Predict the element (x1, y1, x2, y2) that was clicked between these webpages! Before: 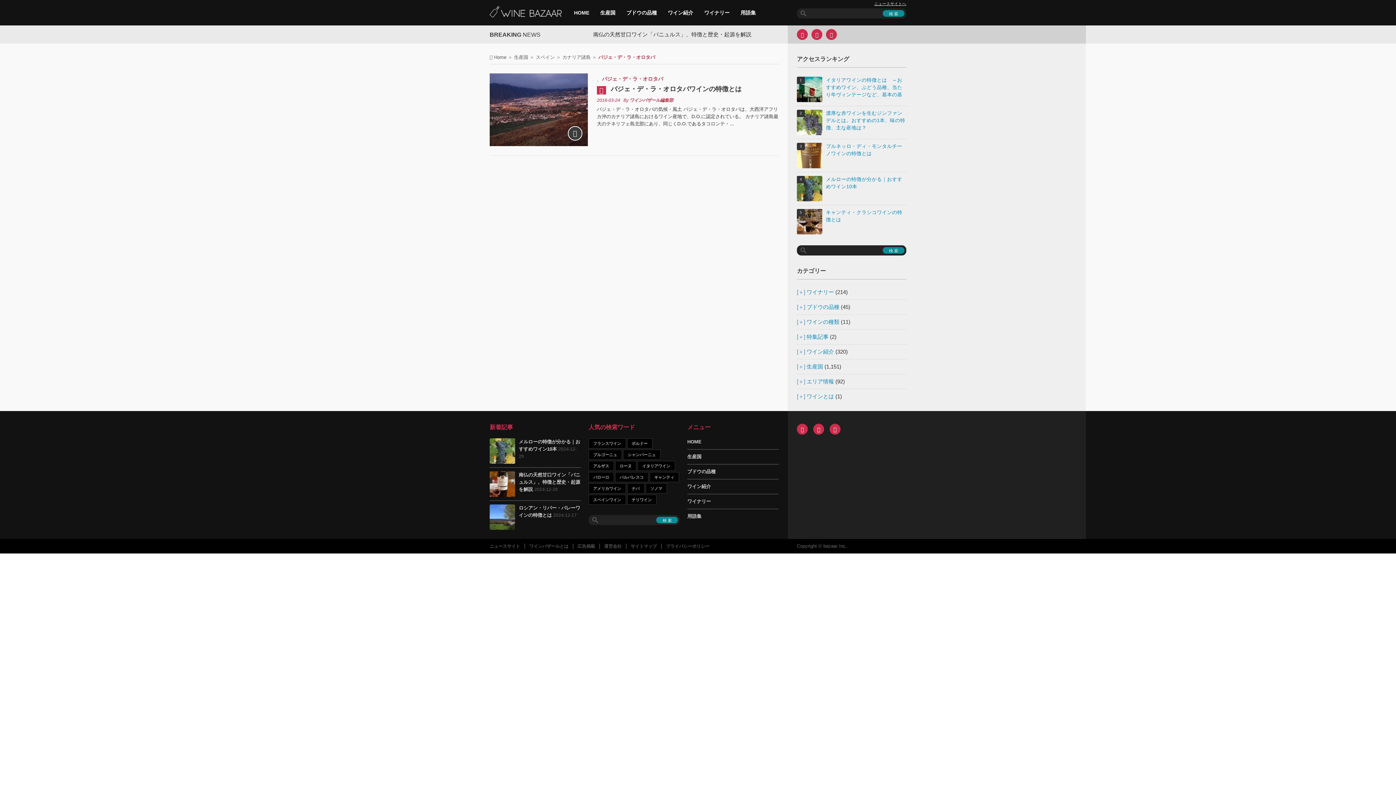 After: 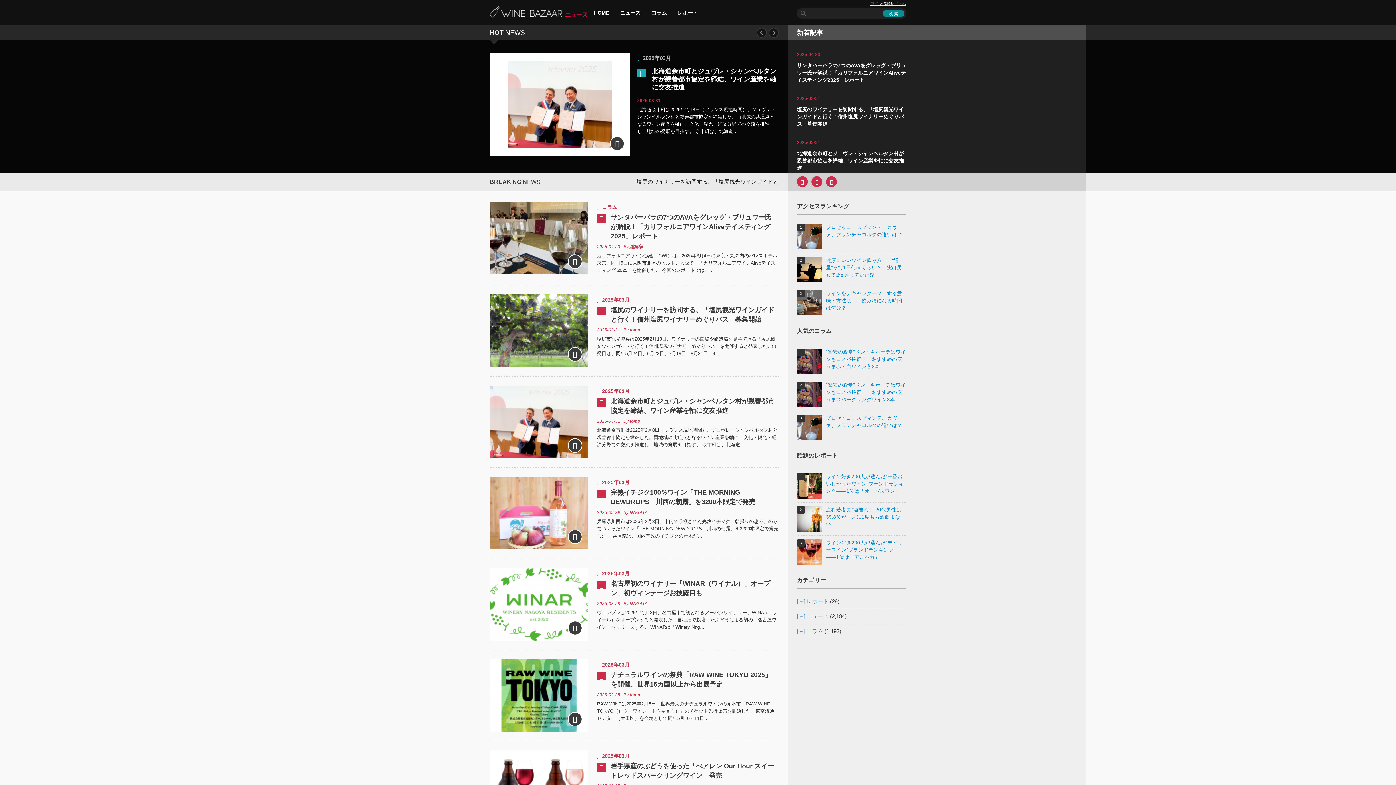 Action: label: ニュースサイトへ bbox: (874, 1, 906, 5)